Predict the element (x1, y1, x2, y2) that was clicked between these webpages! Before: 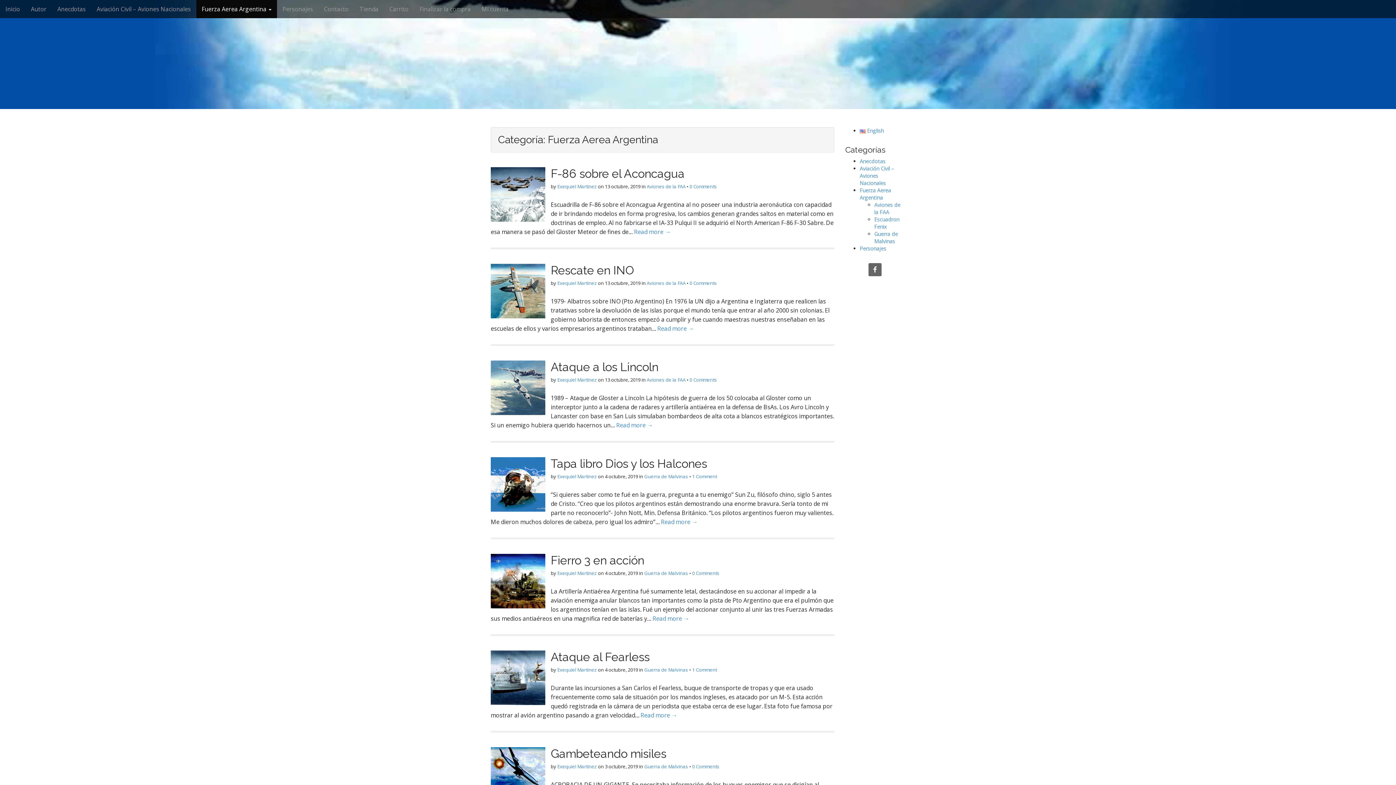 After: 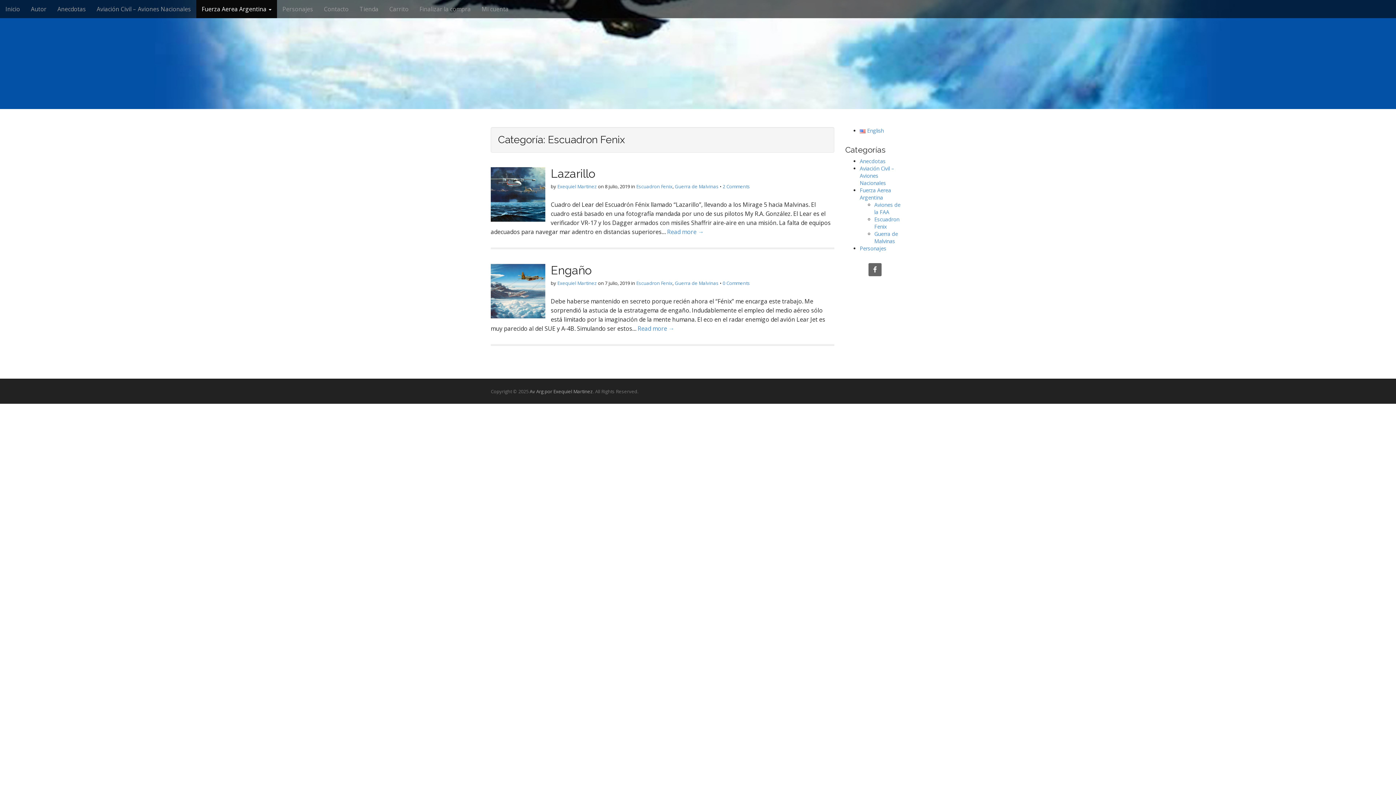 Action: label: Escuadron Fenix bbox: (874, 216, 899, 230)